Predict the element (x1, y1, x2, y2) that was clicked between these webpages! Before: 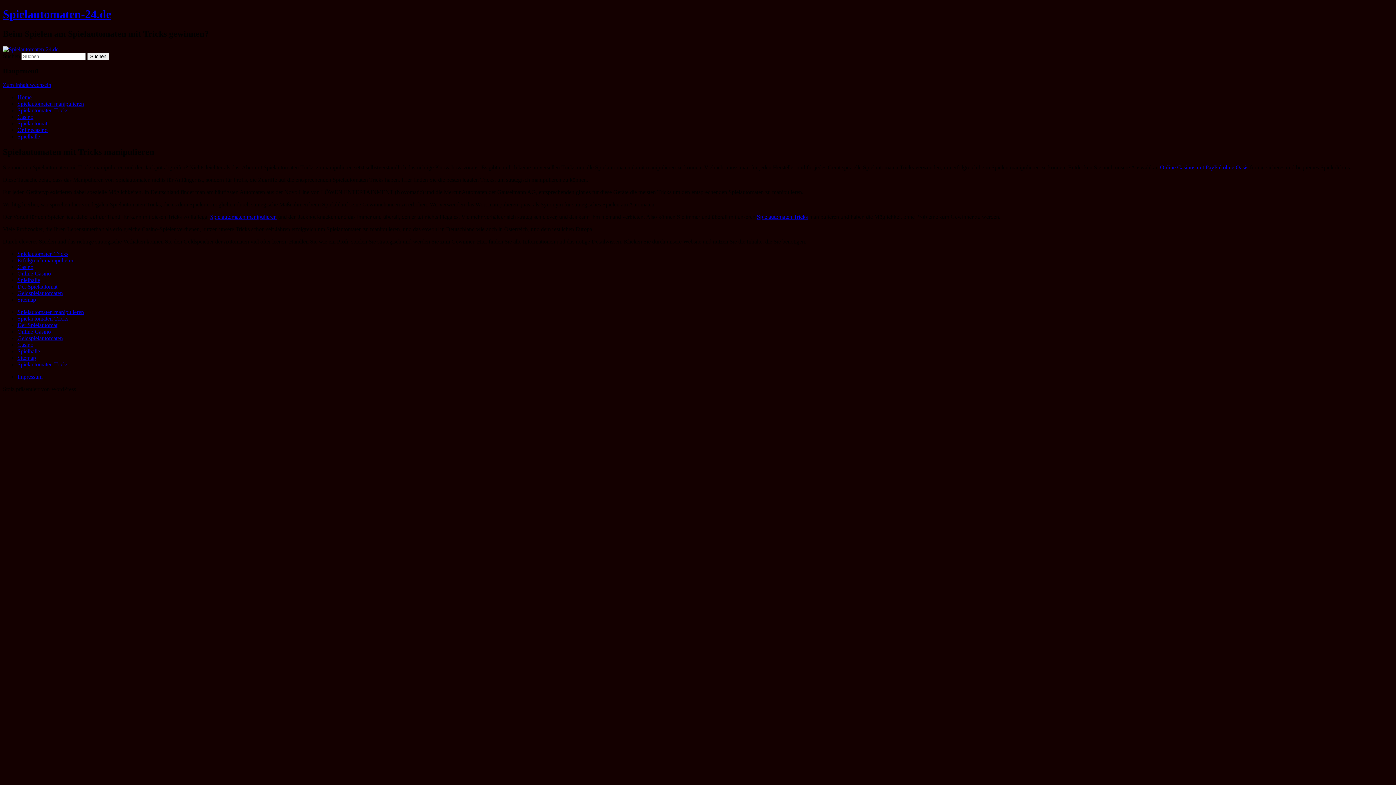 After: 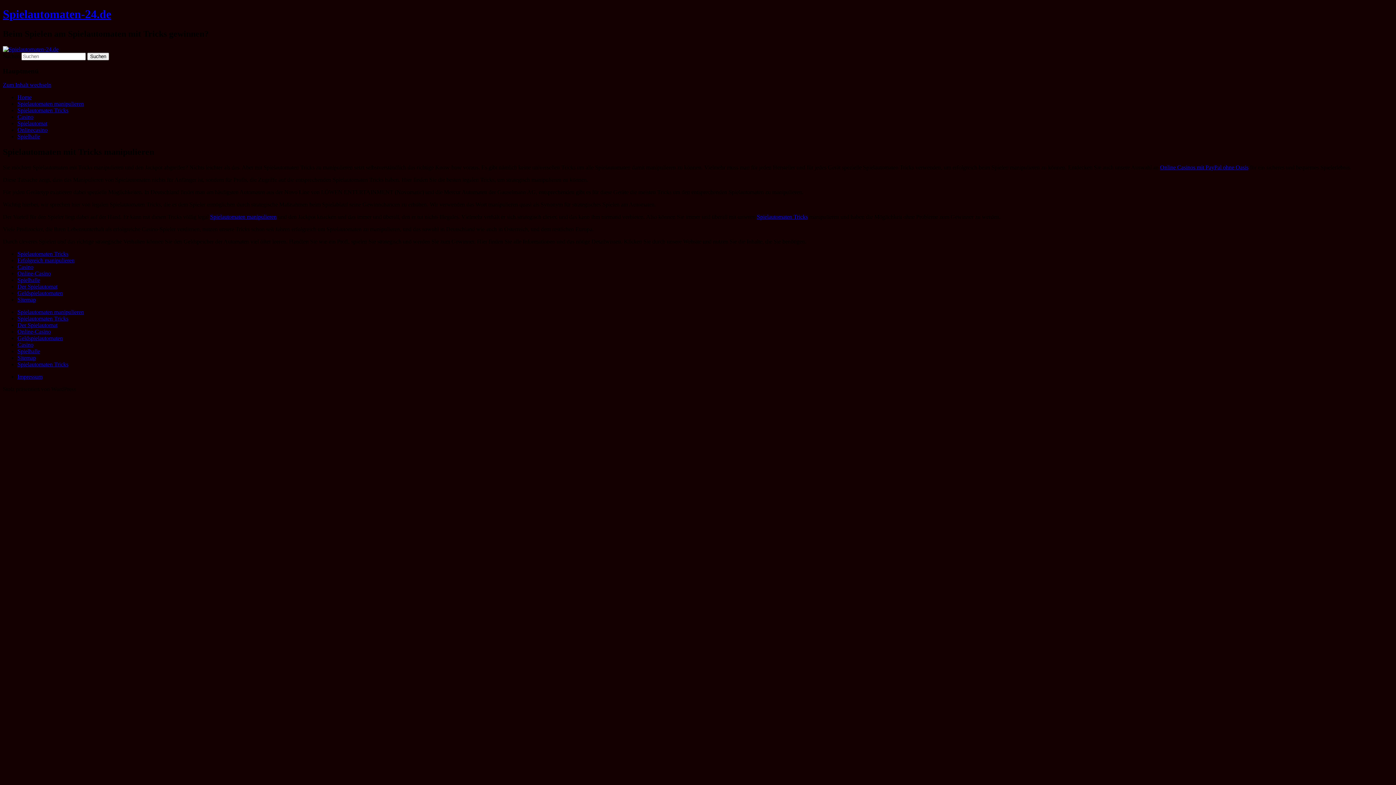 Action: label: Spielautomaten Tricks bbox: (757, 213, 808, 220)